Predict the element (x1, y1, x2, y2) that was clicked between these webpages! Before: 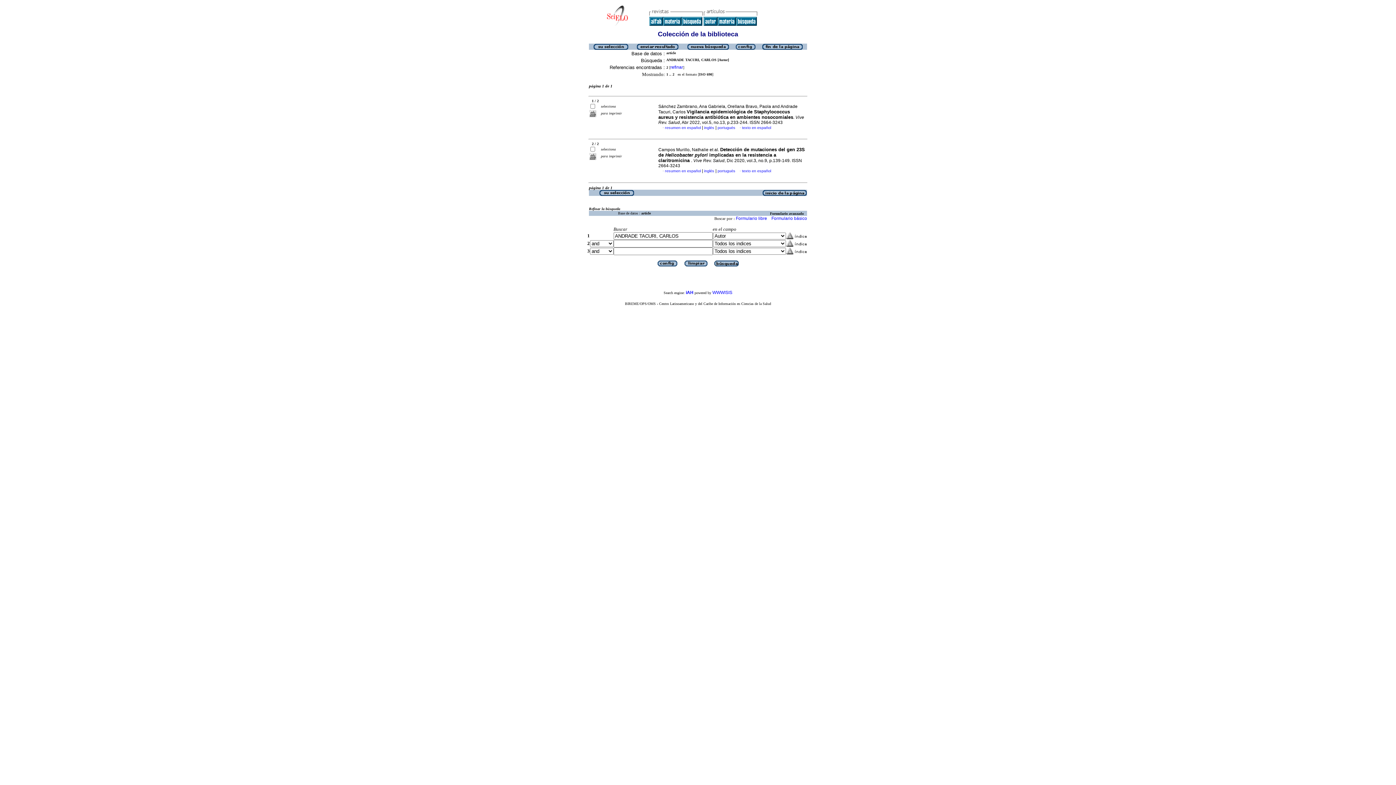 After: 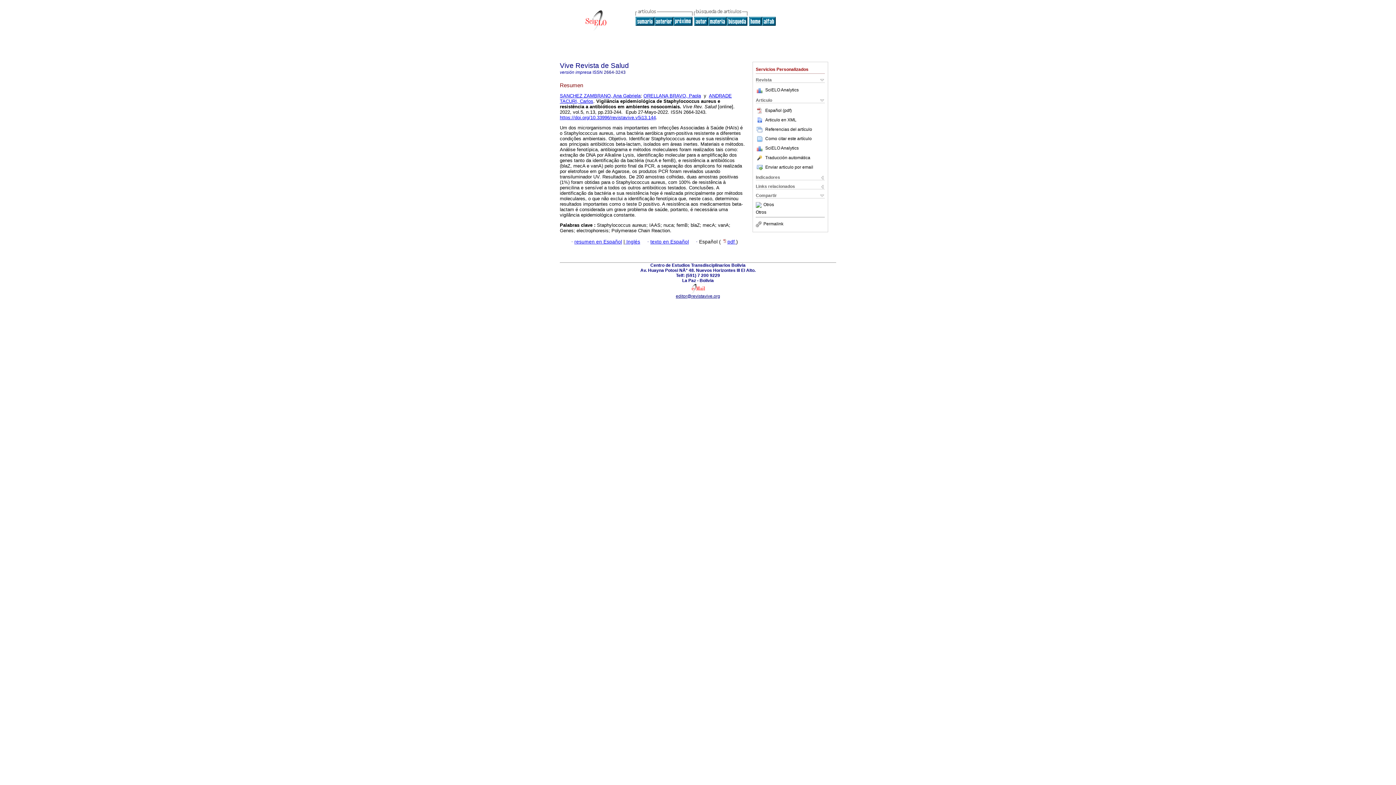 Action: bbox: (717, 125, 735, 129) label: portugués